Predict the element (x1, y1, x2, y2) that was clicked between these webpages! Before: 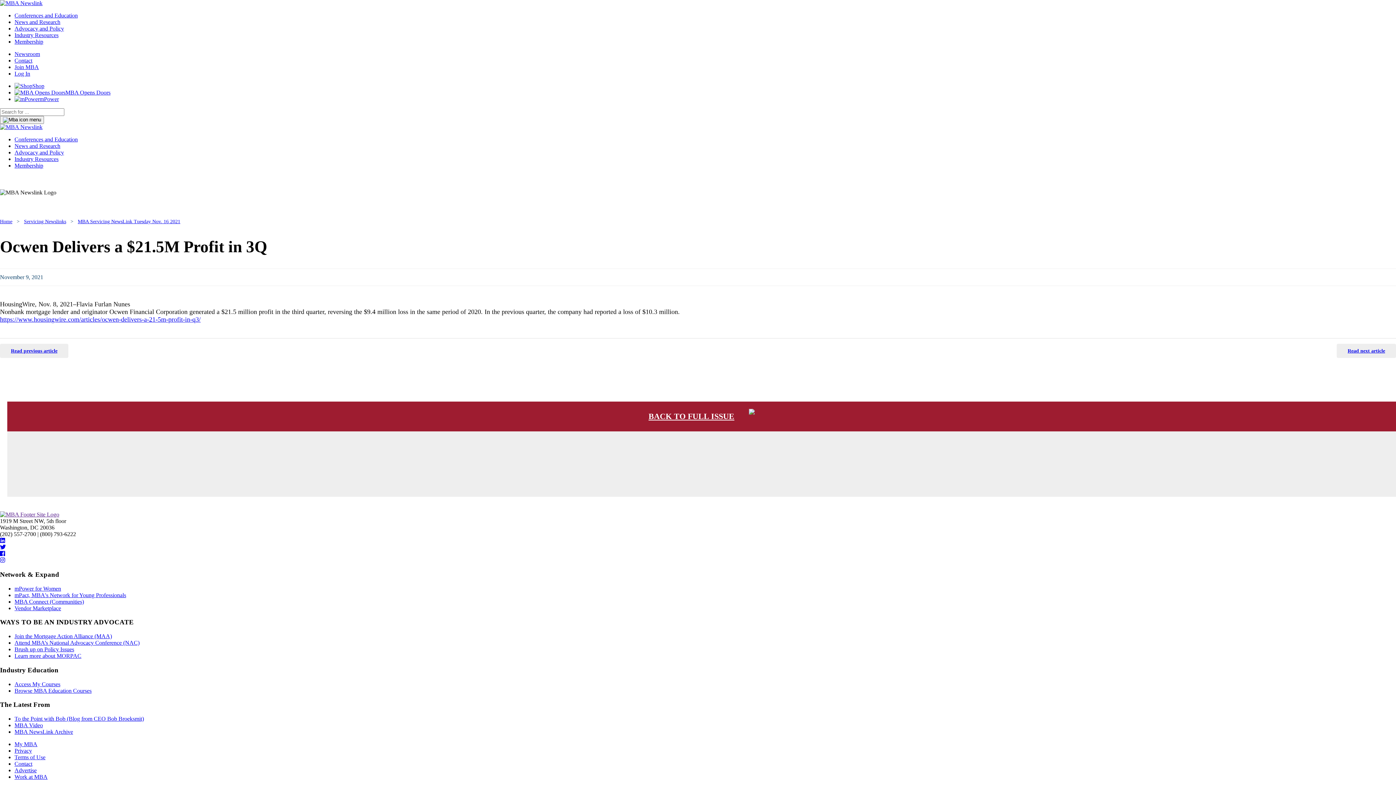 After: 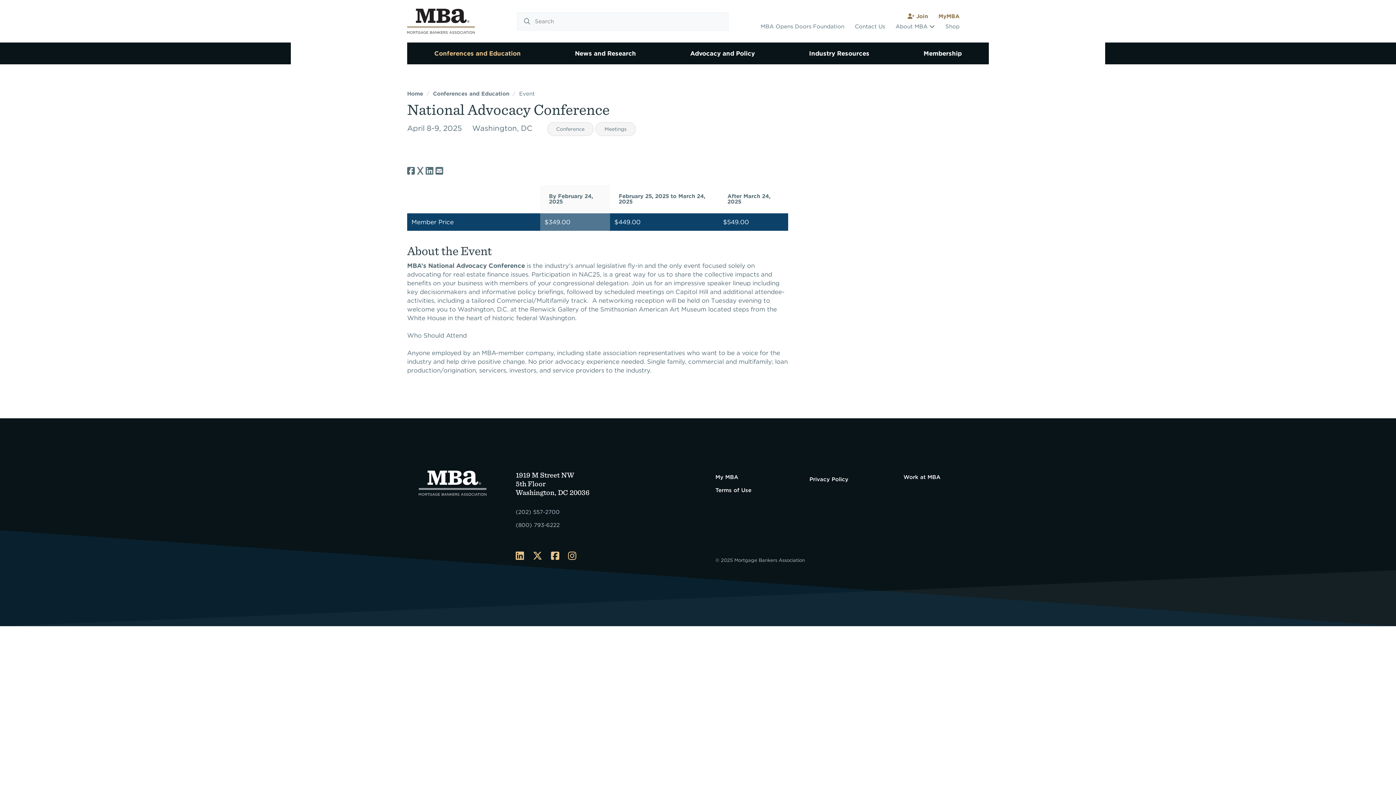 Action: bbox: (14, 640, 139, 646) label: Attend MBA’s National Advocacy Conference (NAC)